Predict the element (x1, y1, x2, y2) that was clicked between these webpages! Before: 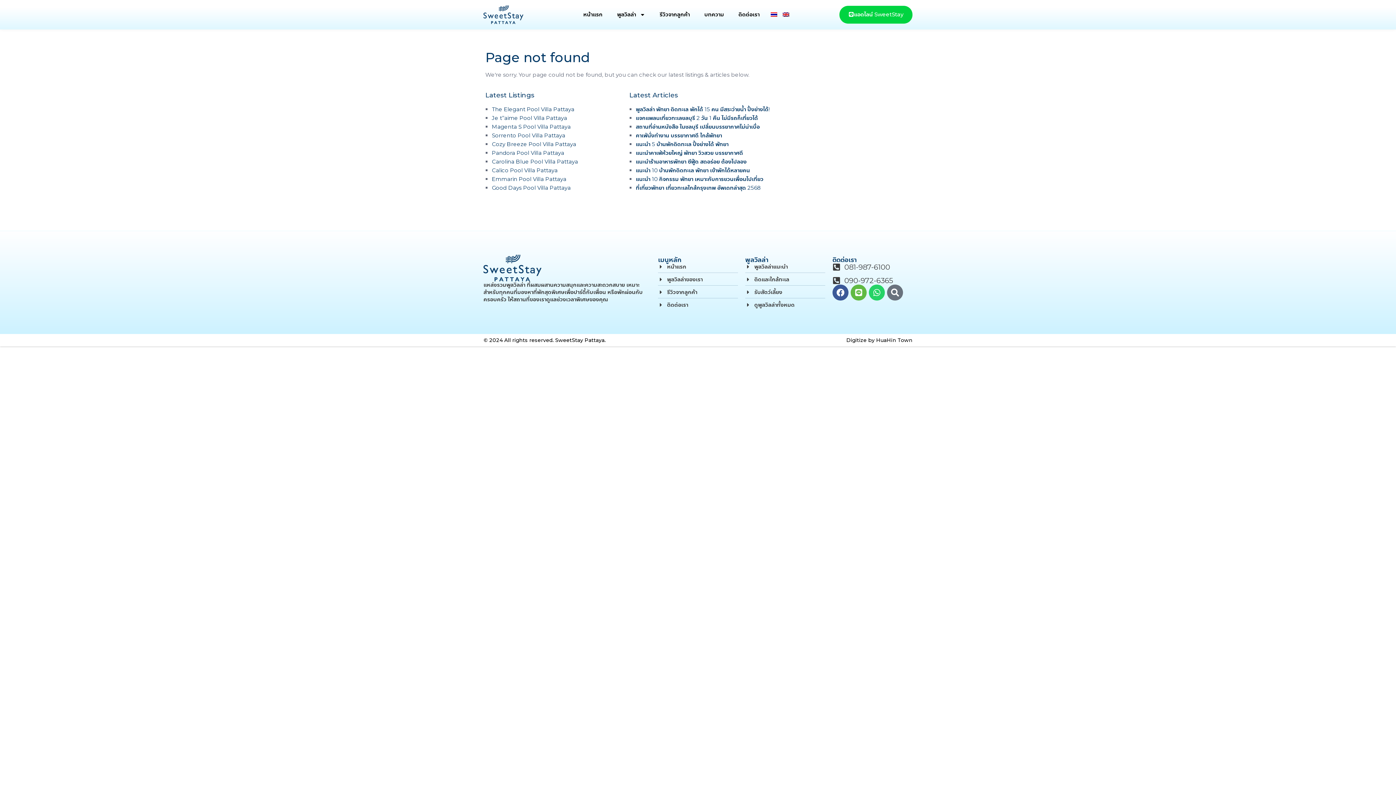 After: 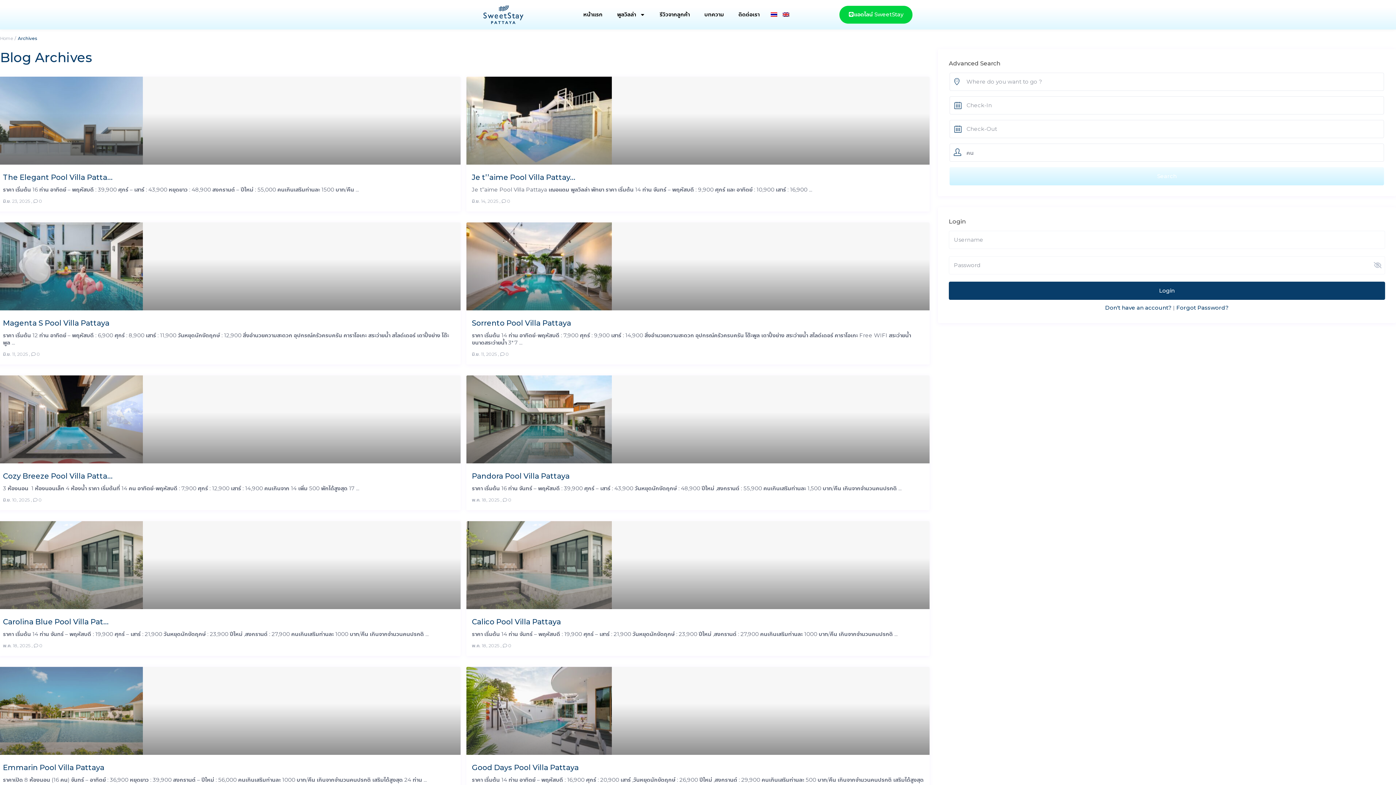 Action: bbox: (745, 301, 825, 308) label: ดูพูลวิลล่าทั้งหมด